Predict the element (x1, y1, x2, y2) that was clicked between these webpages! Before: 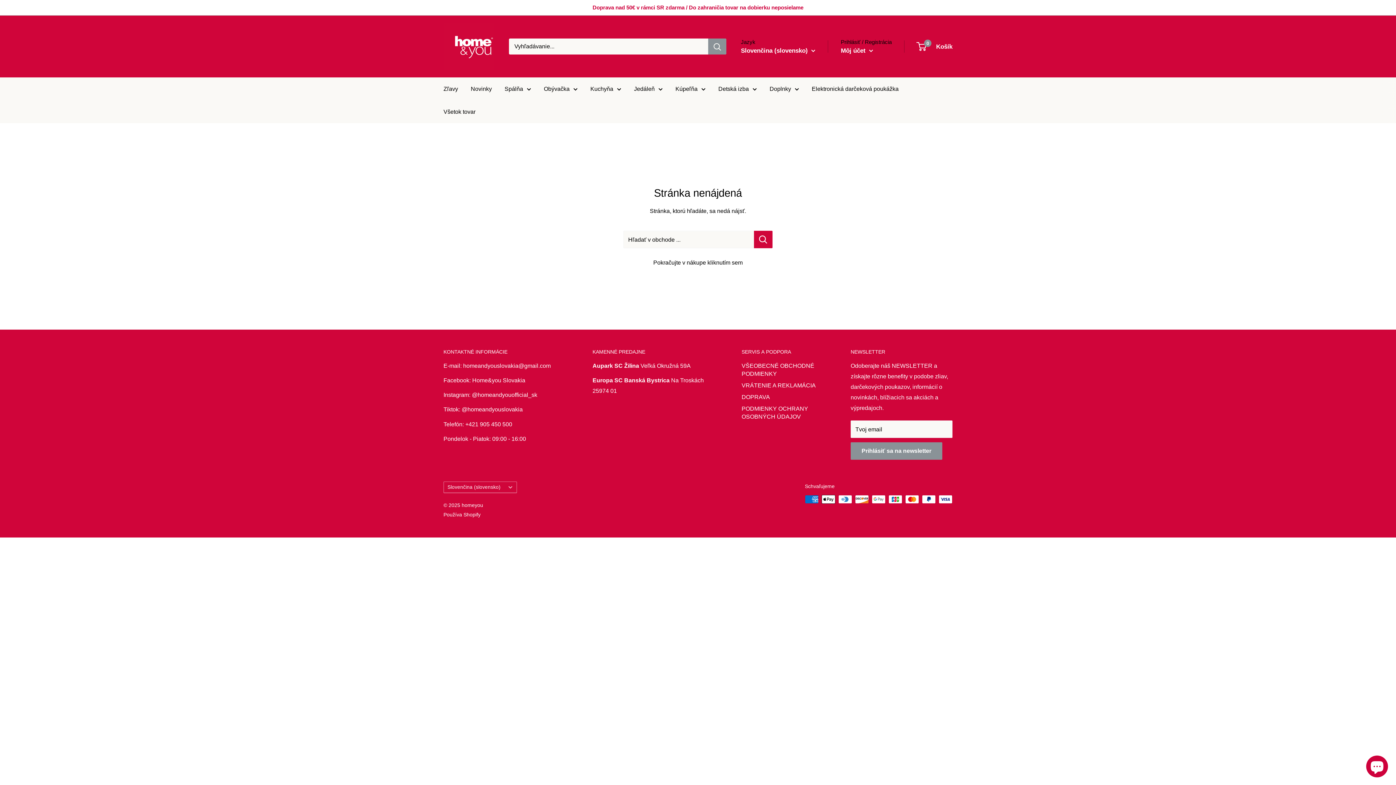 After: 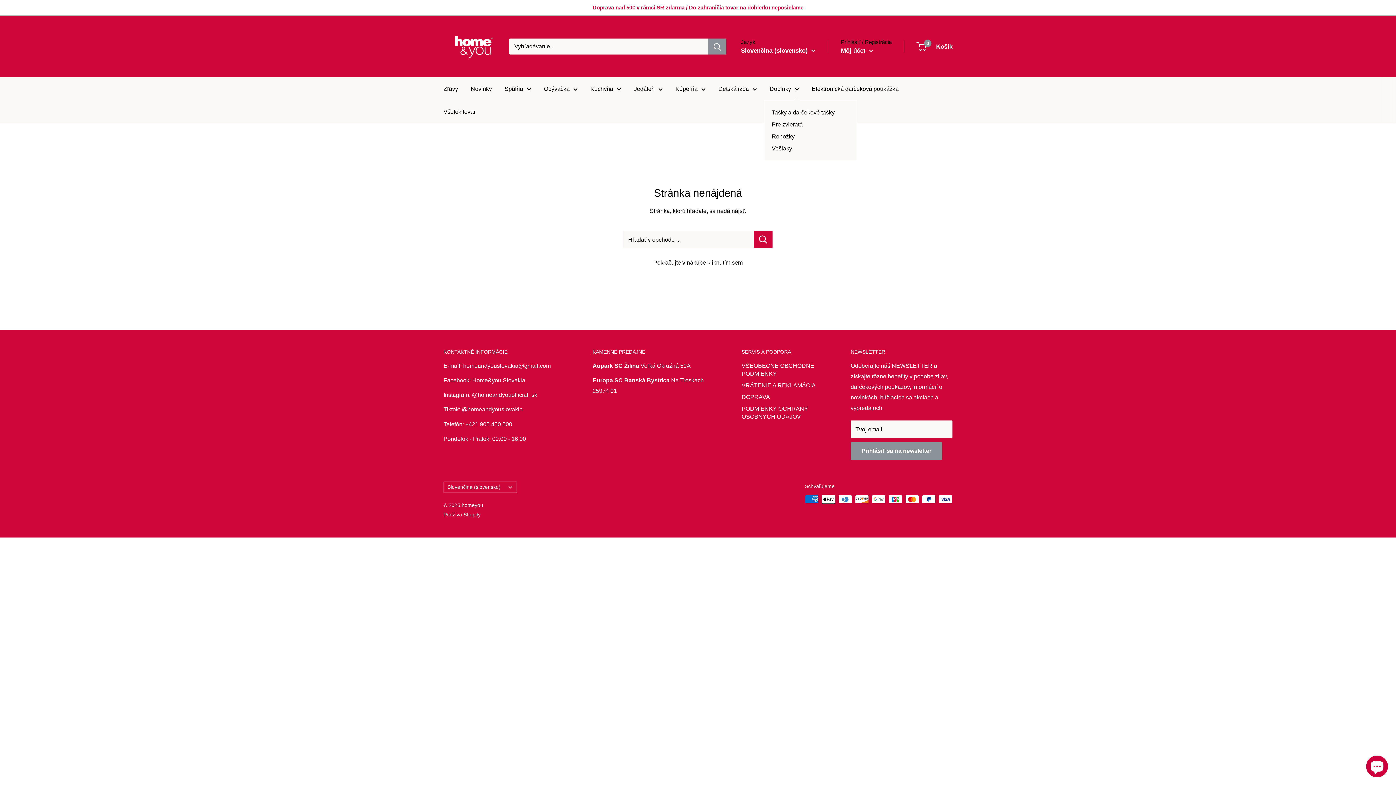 Action: bbox: (769, 83, 799, 94) label: Doplnky